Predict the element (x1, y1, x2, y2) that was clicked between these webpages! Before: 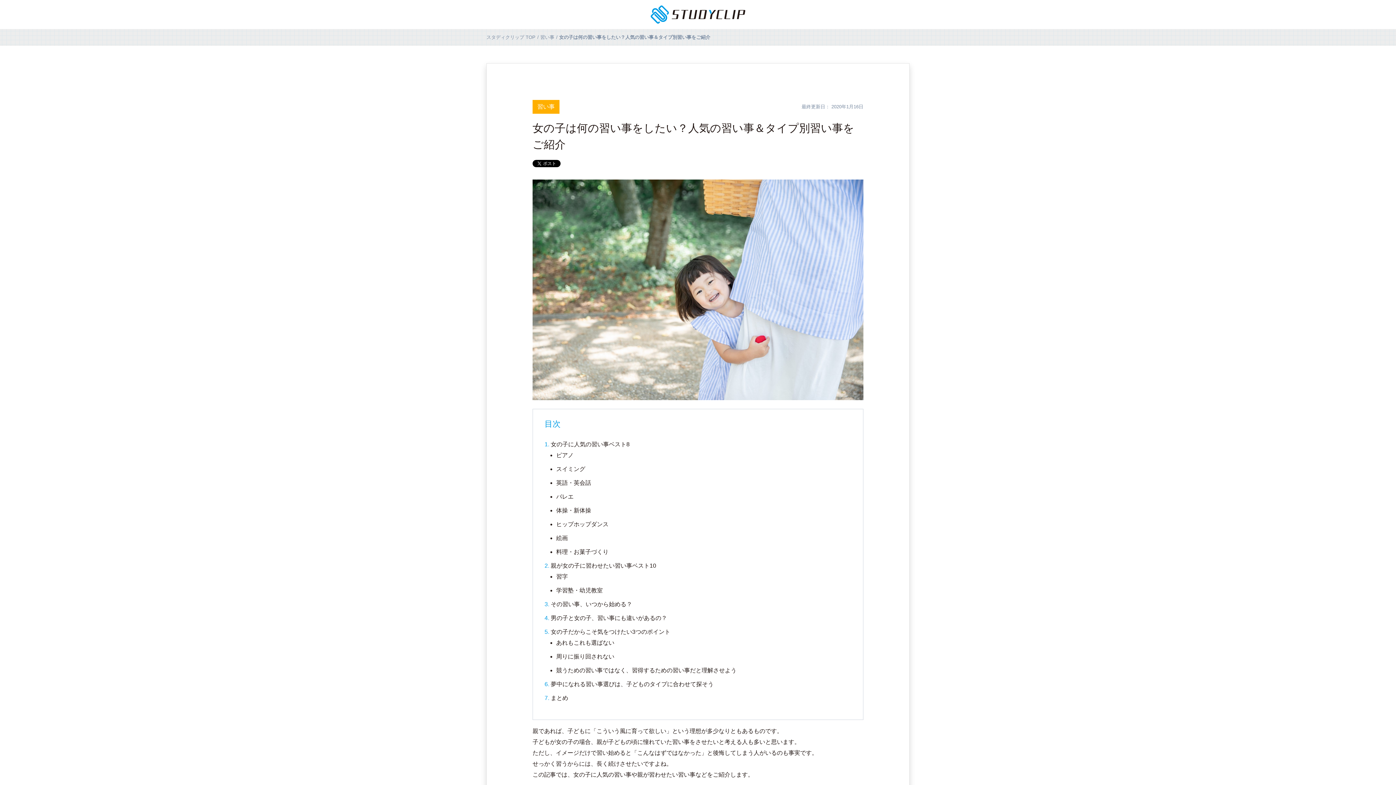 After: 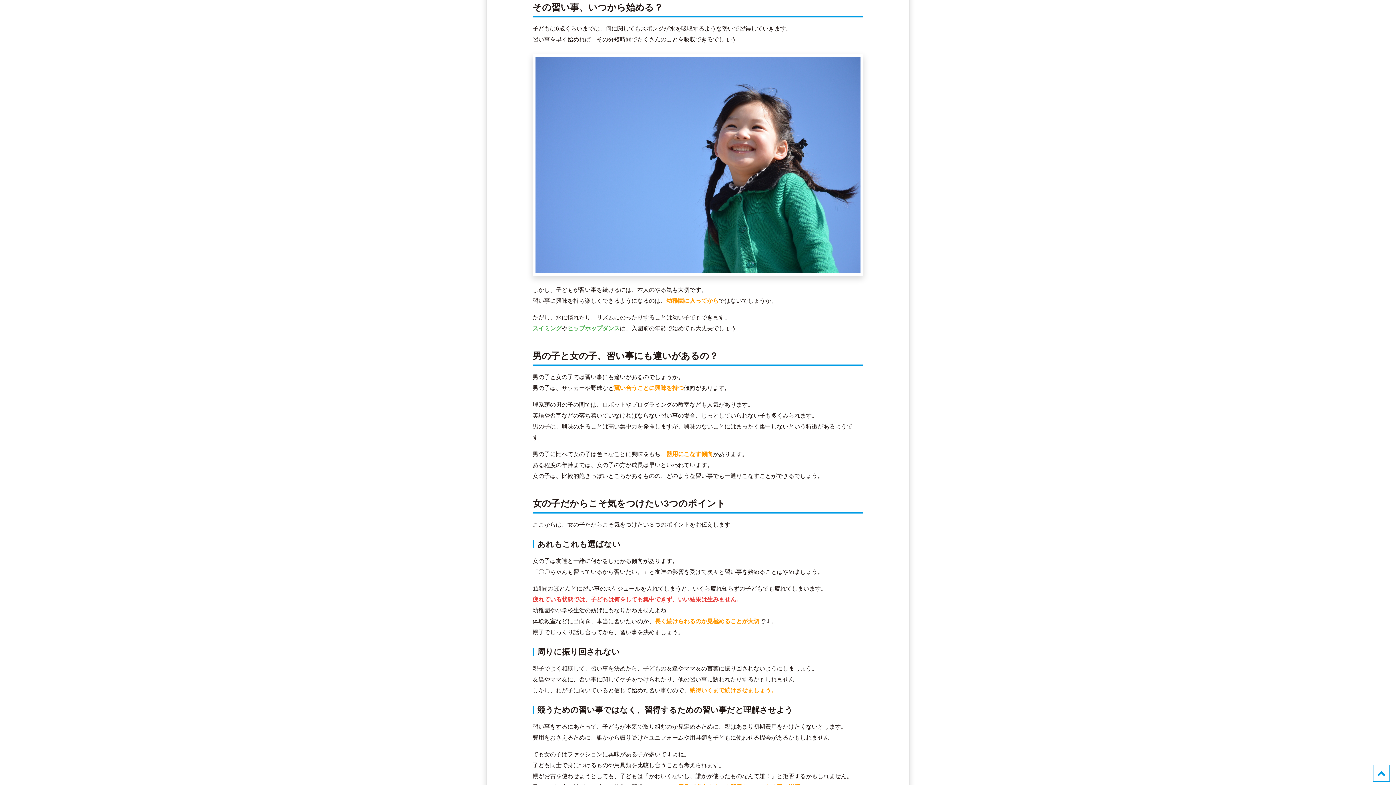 Action: label: その習い事、いつから始める？ bbox: (550, 601, 632, 607)